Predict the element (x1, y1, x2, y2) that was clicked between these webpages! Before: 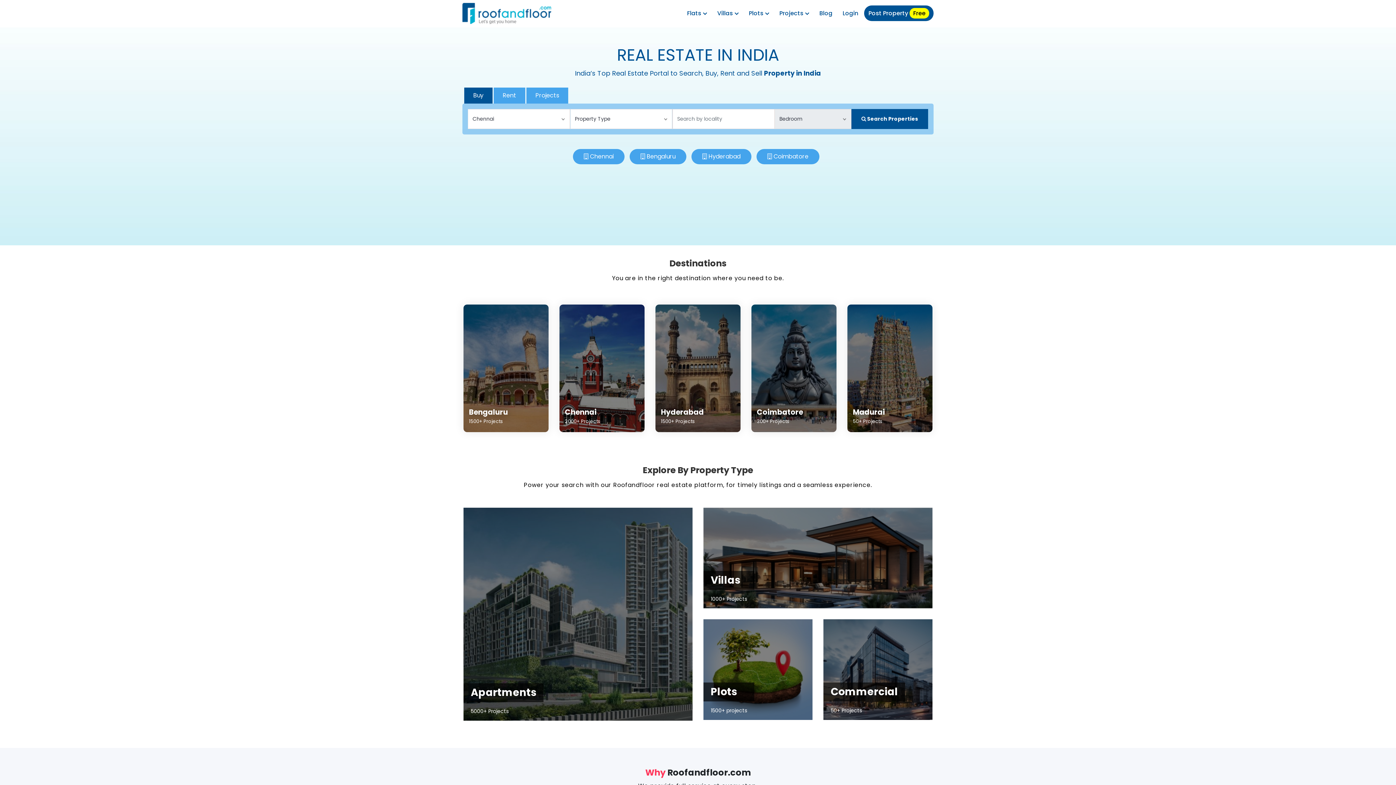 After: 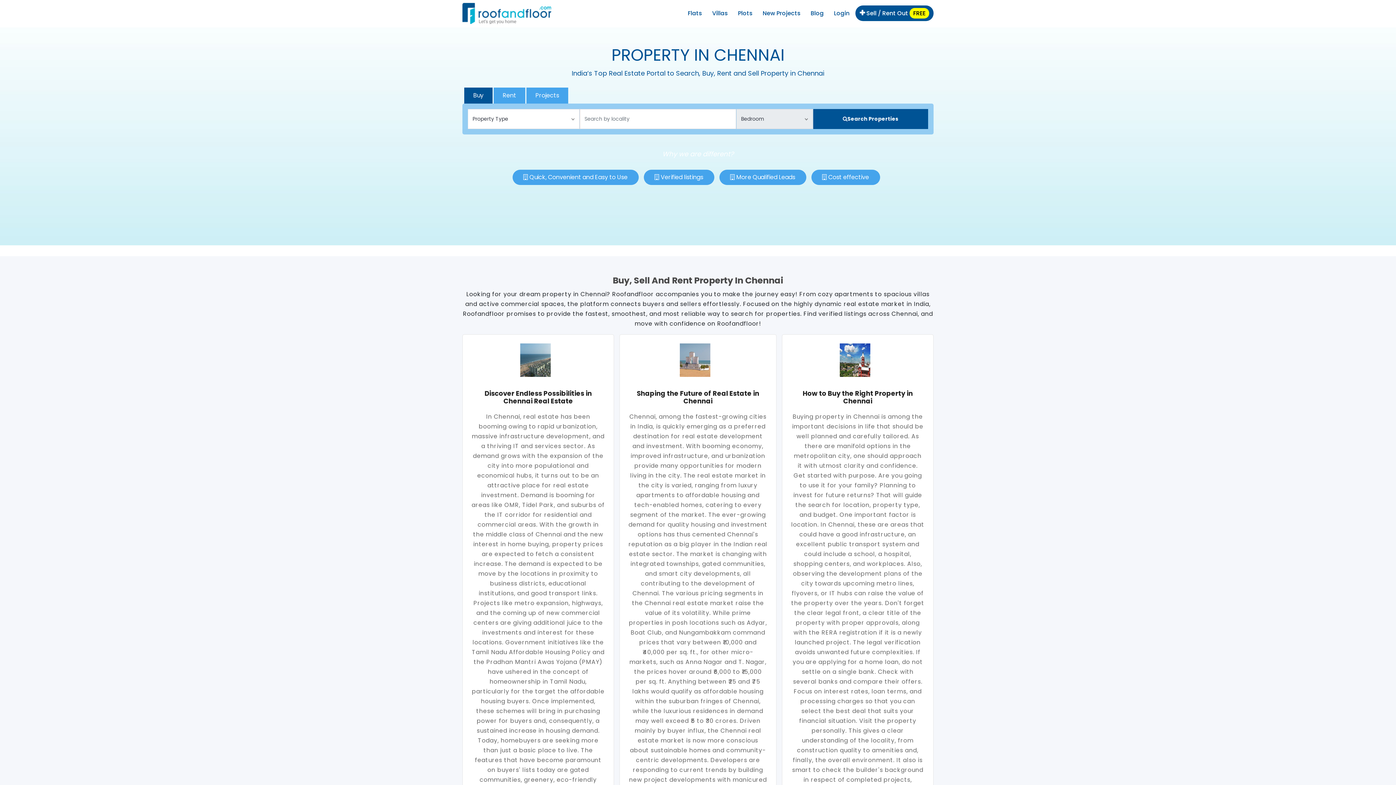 Action: label: Chennai bbox: (590, 152, 613, 160)